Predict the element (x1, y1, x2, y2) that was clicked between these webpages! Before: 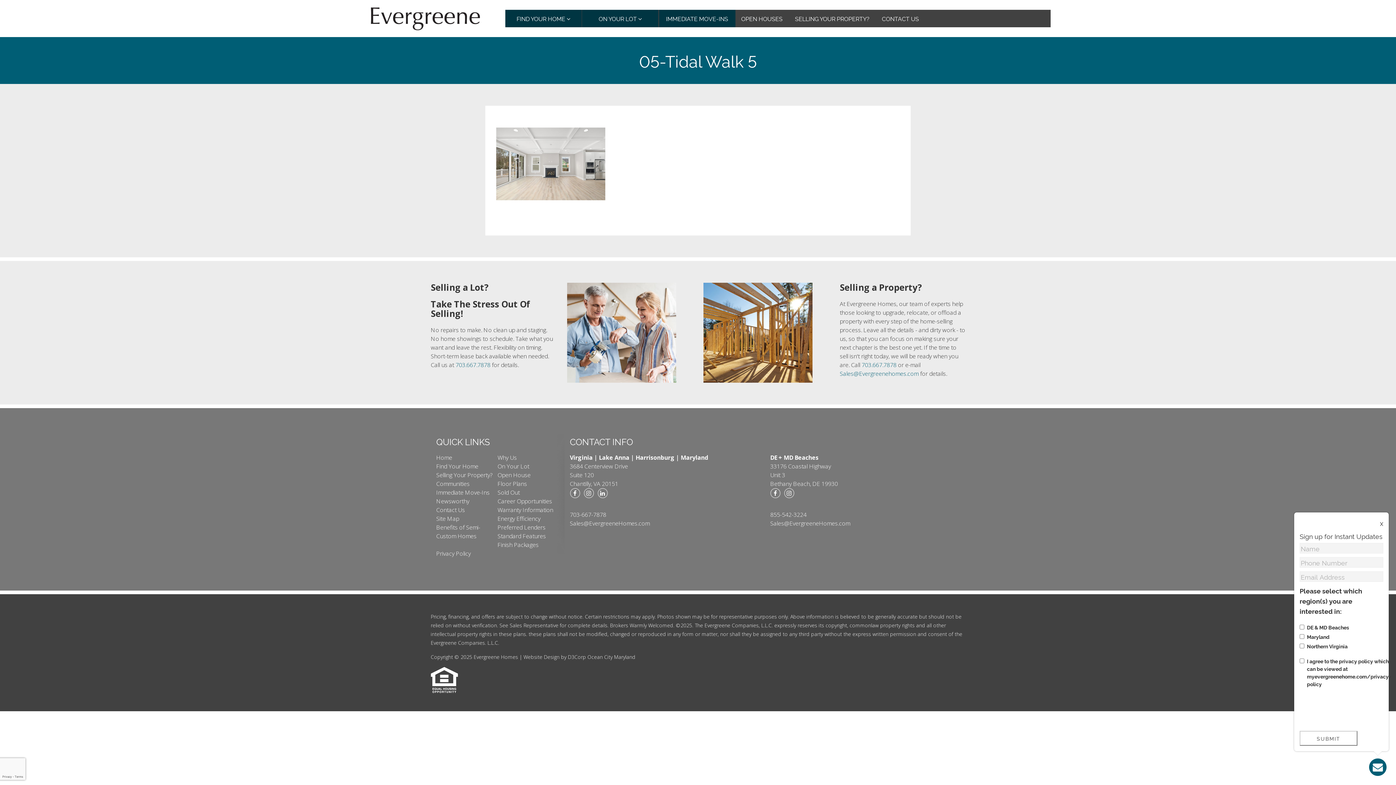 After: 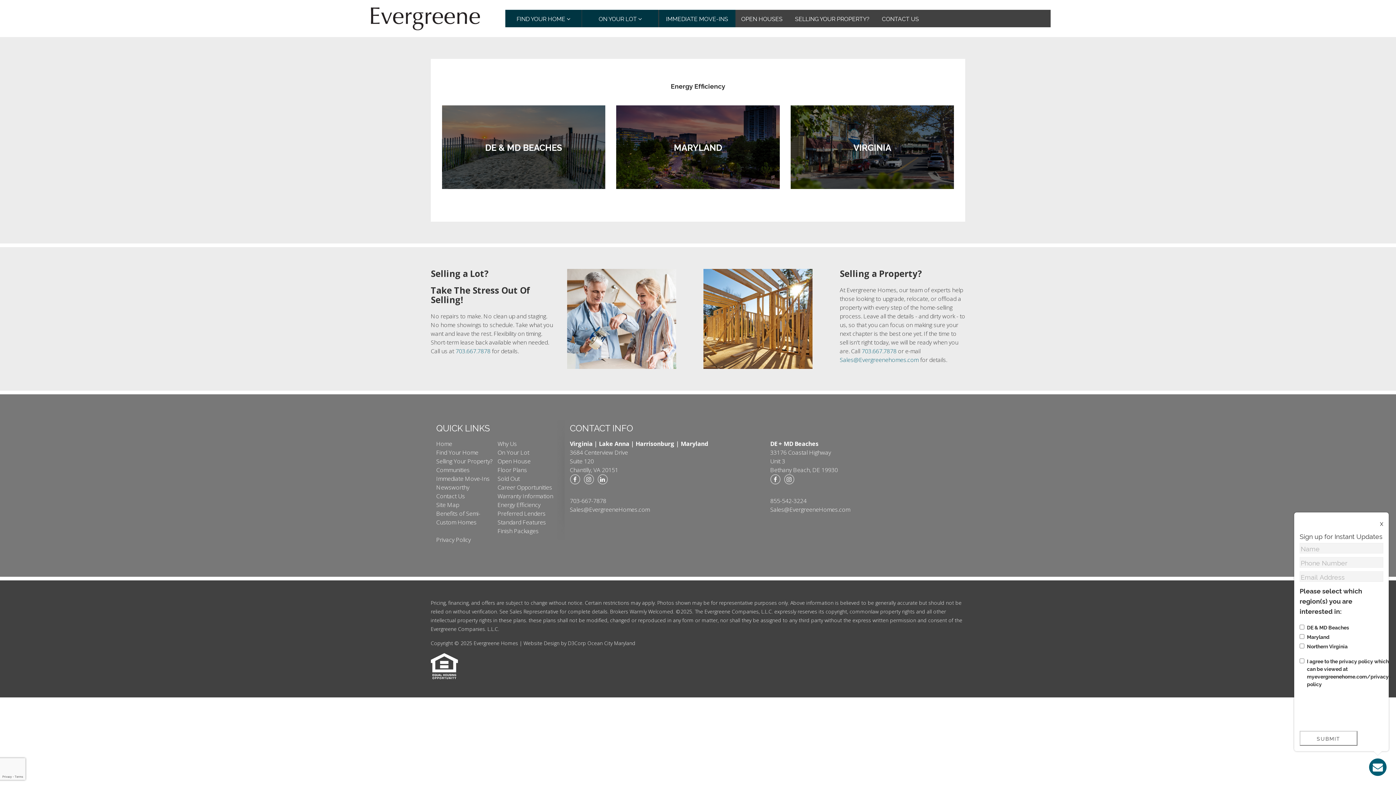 Action: bbox: (497, 513, 544, 524) label: Energy Efficiency